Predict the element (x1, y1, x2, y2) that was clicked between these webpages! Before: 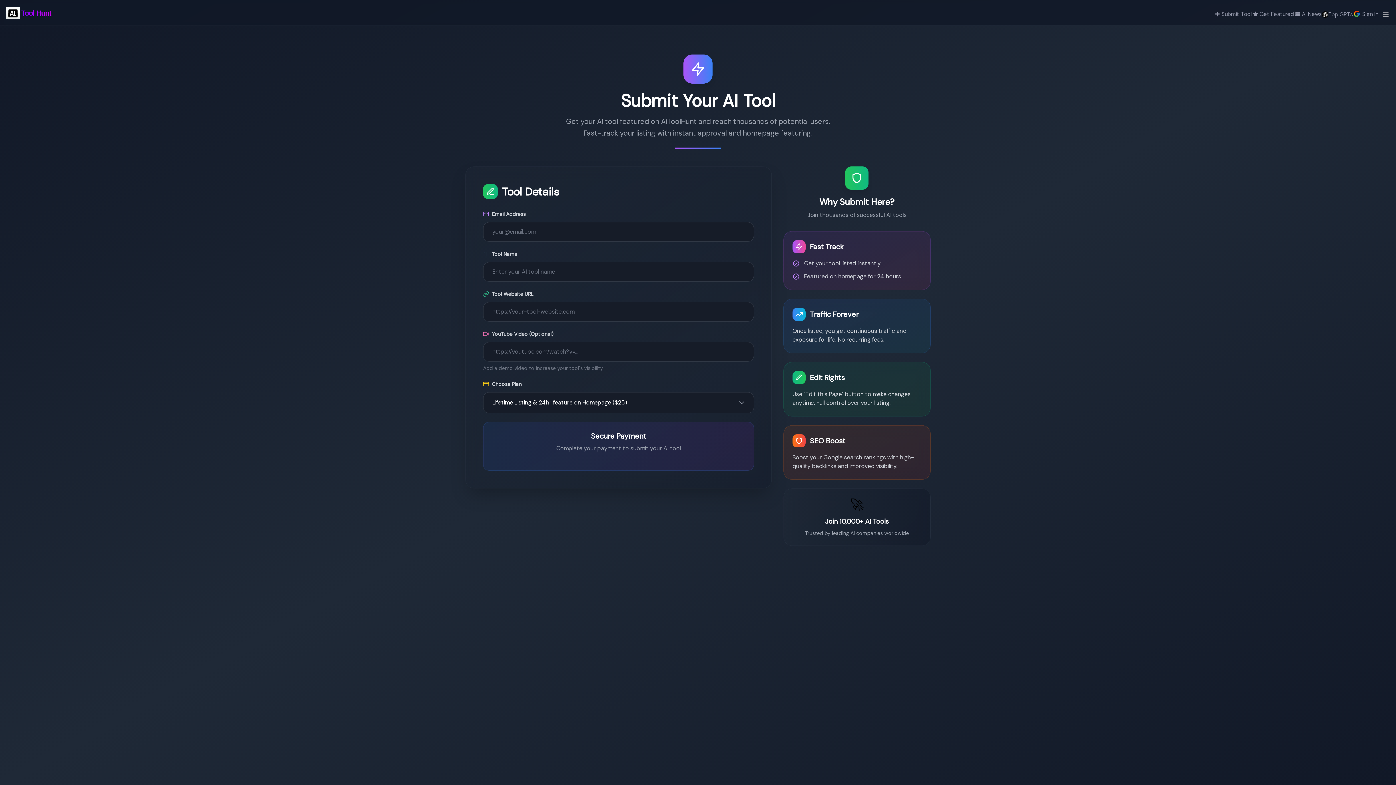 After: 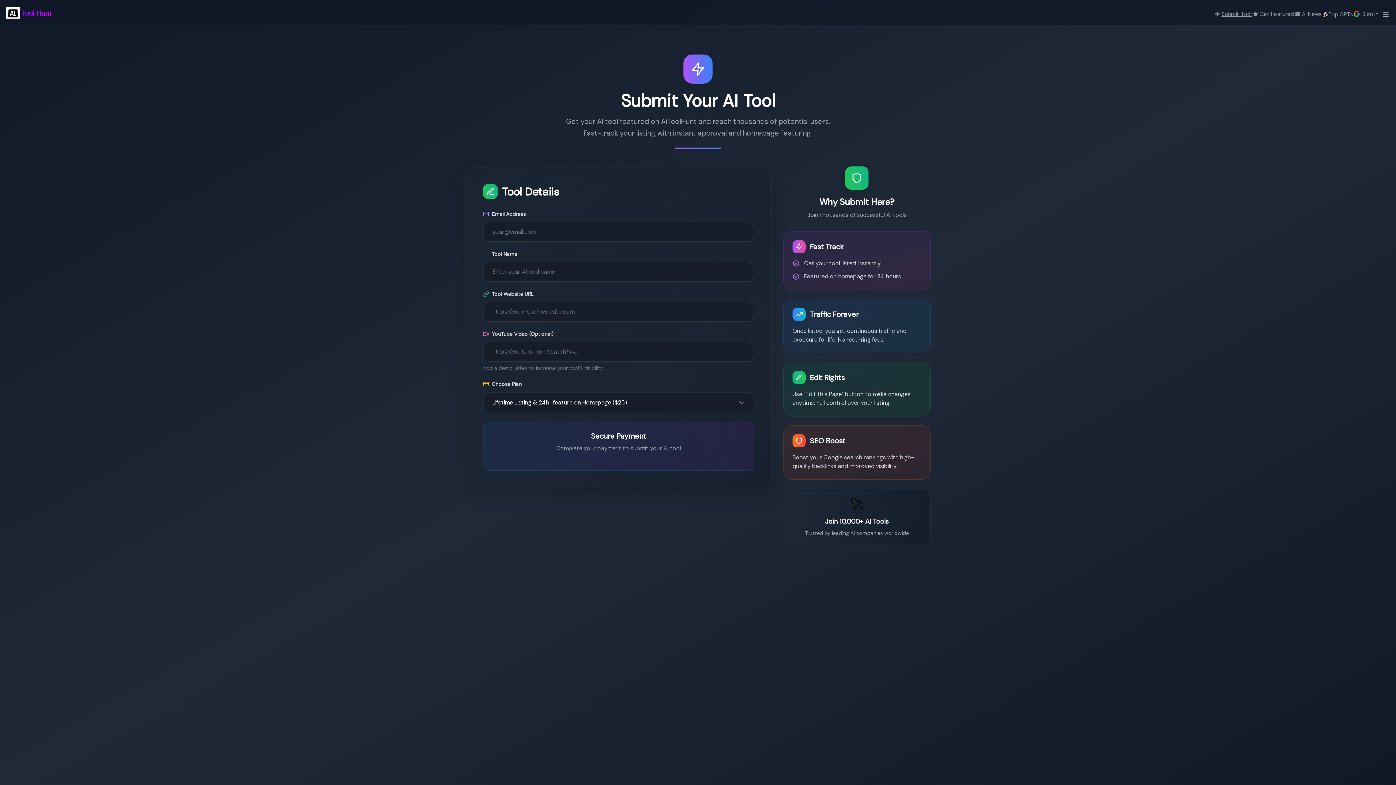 Action: bbox: (1213, 10, 1252, 16) label: Submit Tool